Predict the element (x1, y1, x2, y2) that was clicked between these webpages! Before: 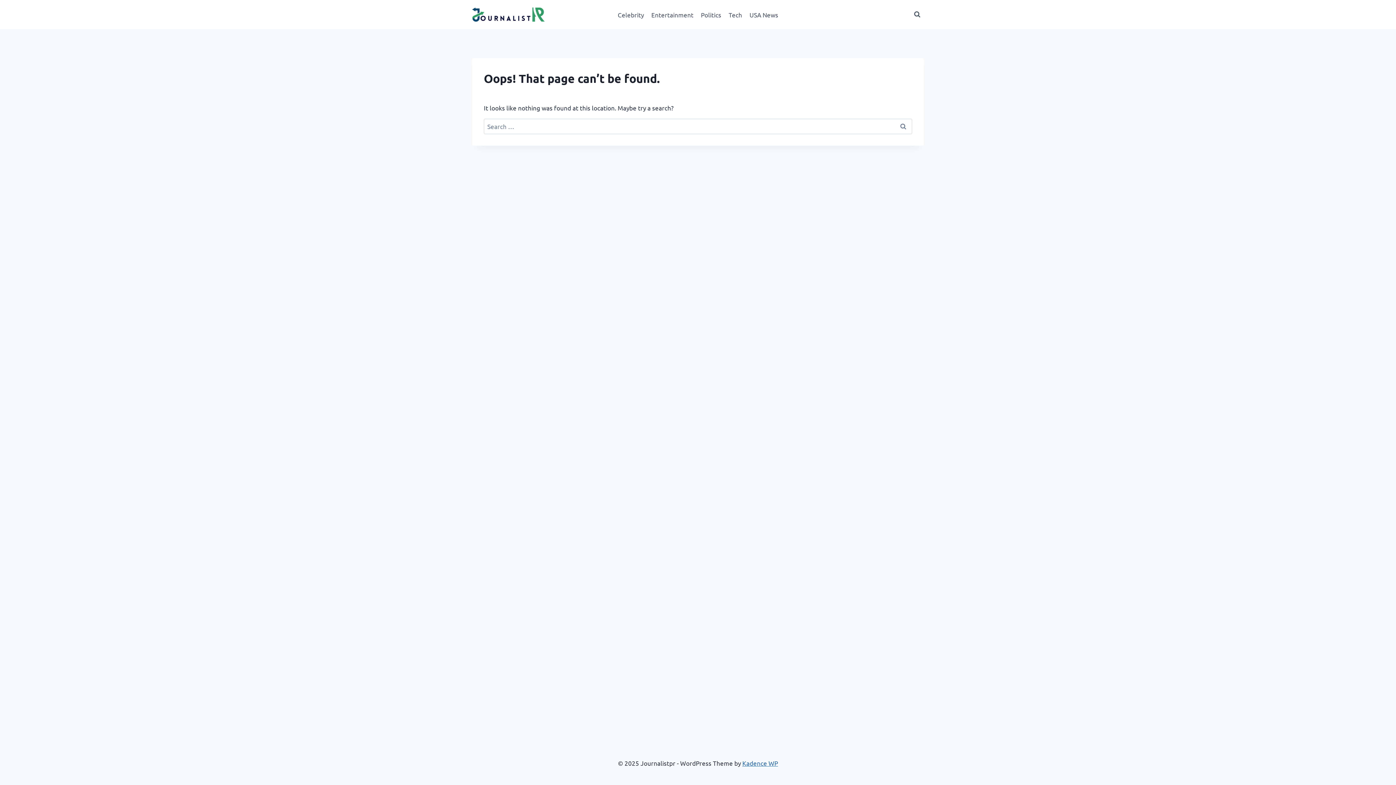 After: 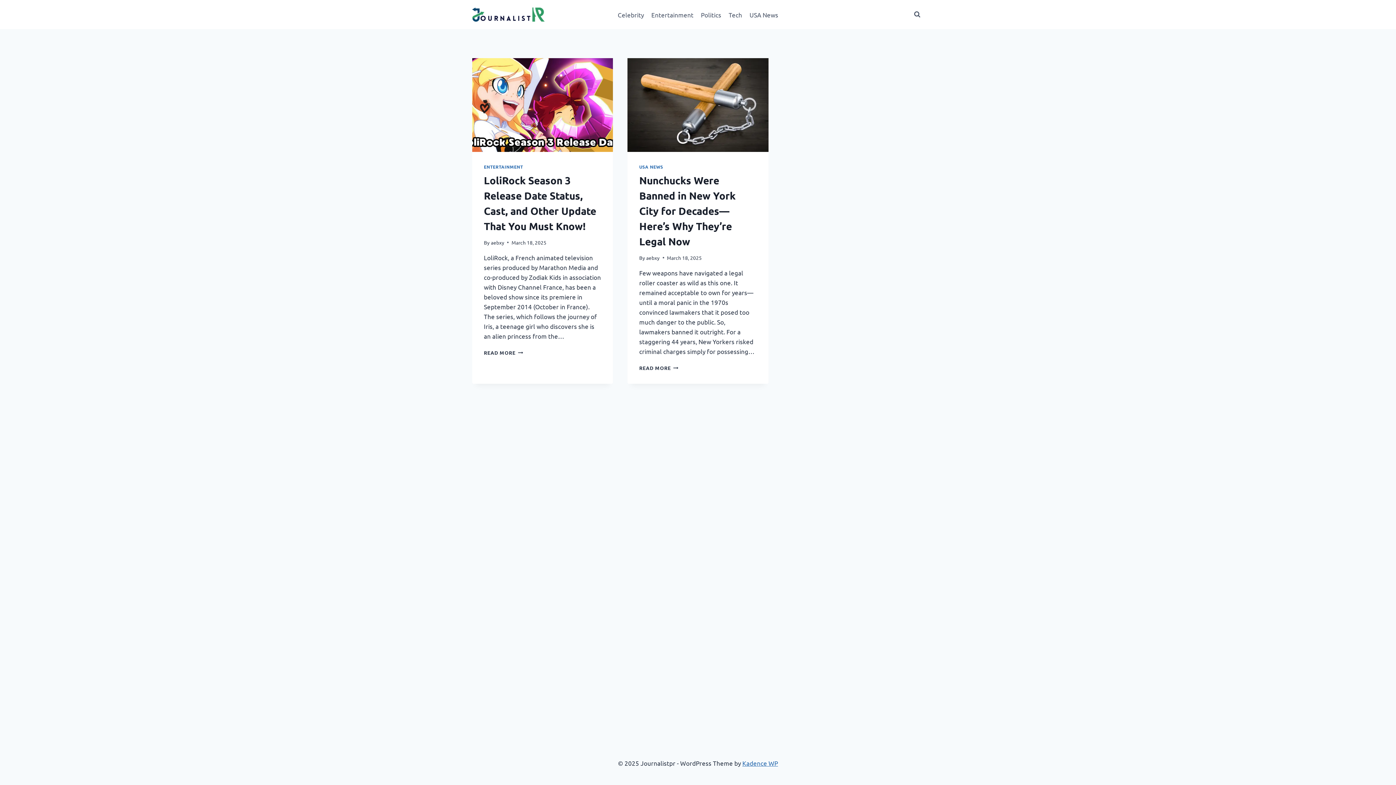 Action: bbox: (472, 7, 545, 21)